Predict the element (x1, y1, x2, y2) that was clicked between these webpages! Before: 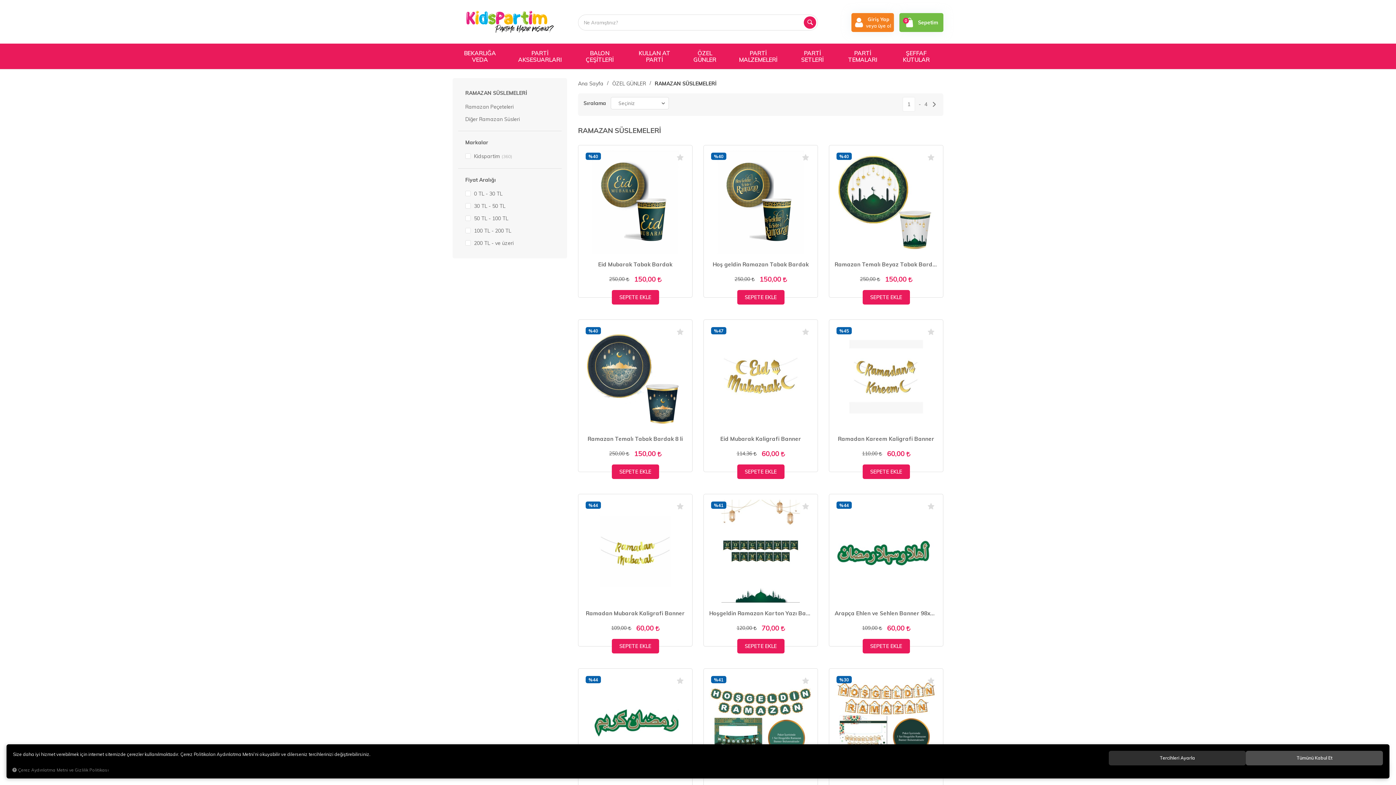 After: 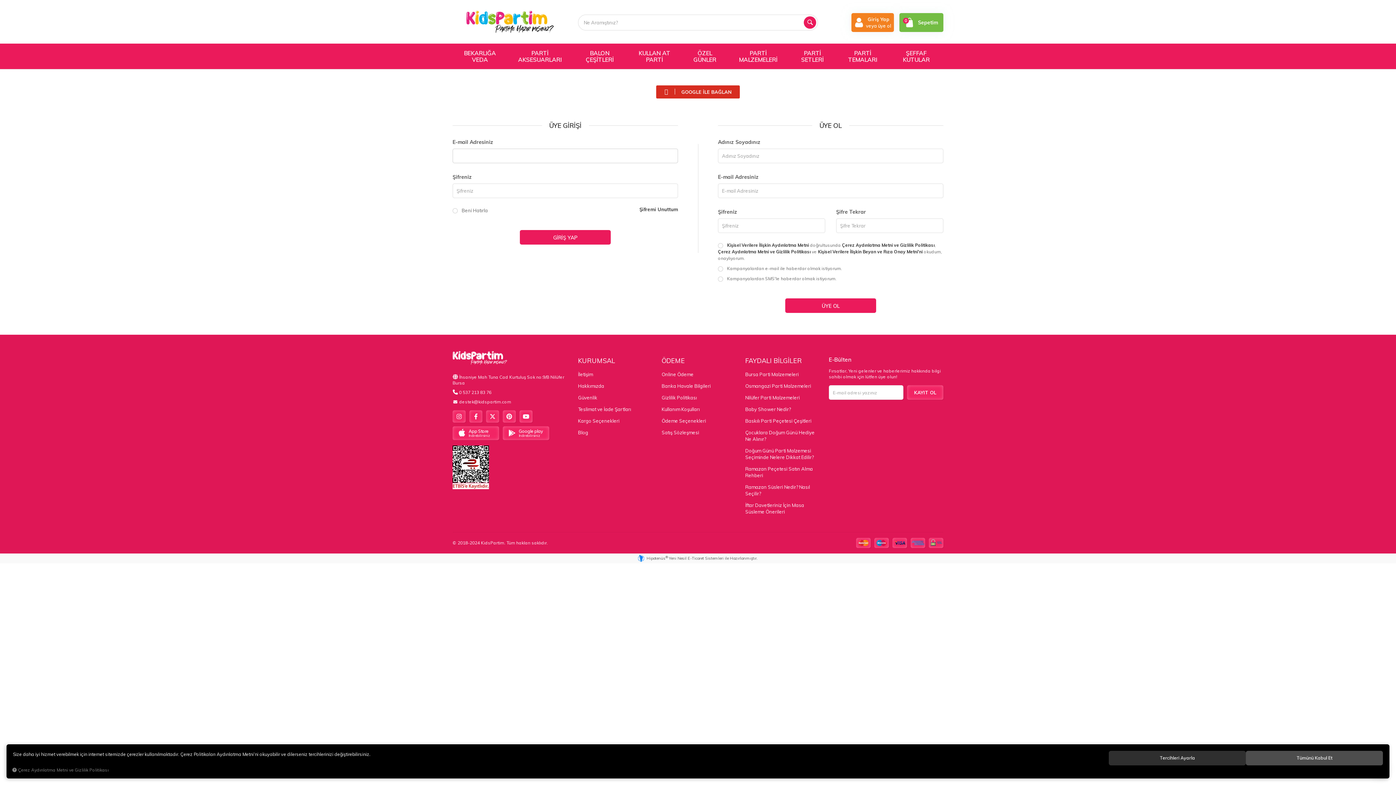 Action: bbox: (673, 325, 686, 338)